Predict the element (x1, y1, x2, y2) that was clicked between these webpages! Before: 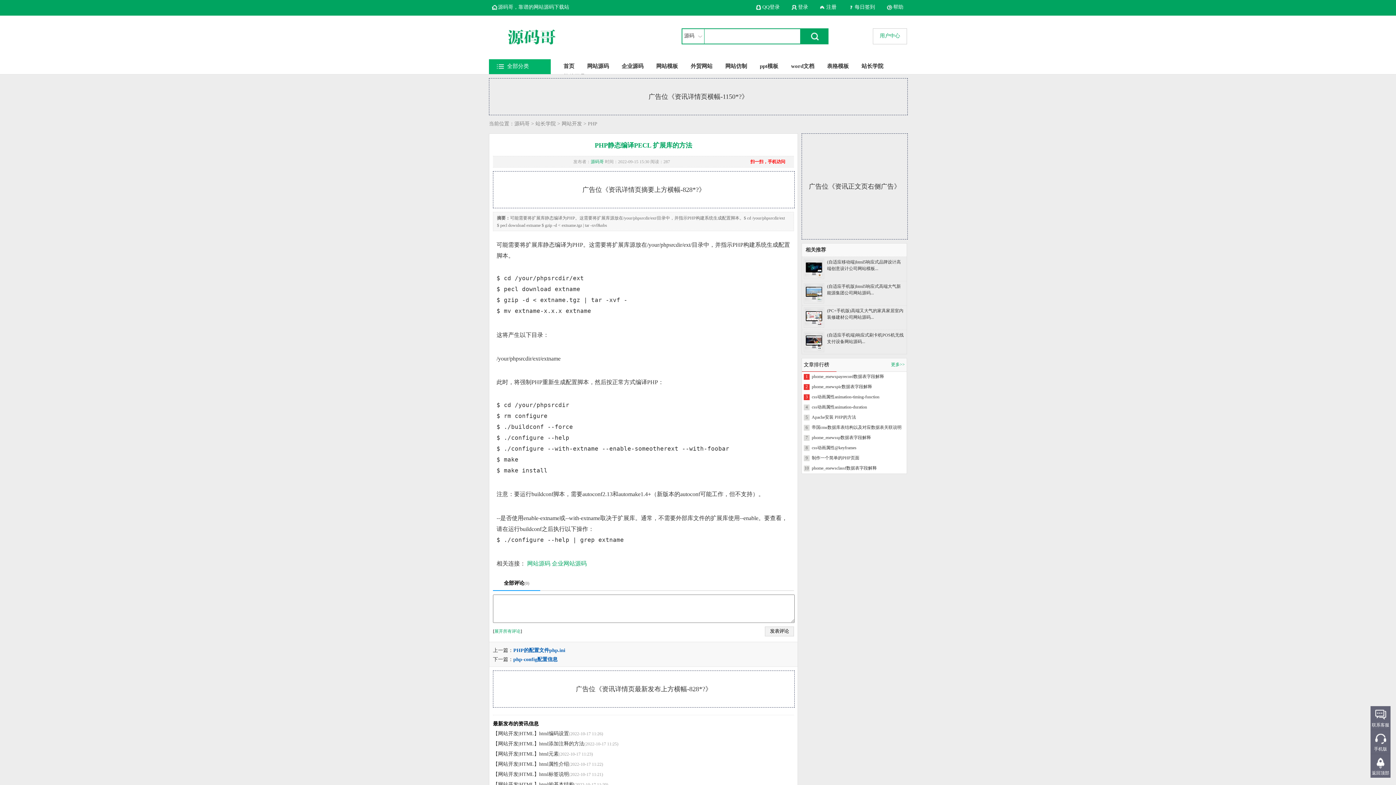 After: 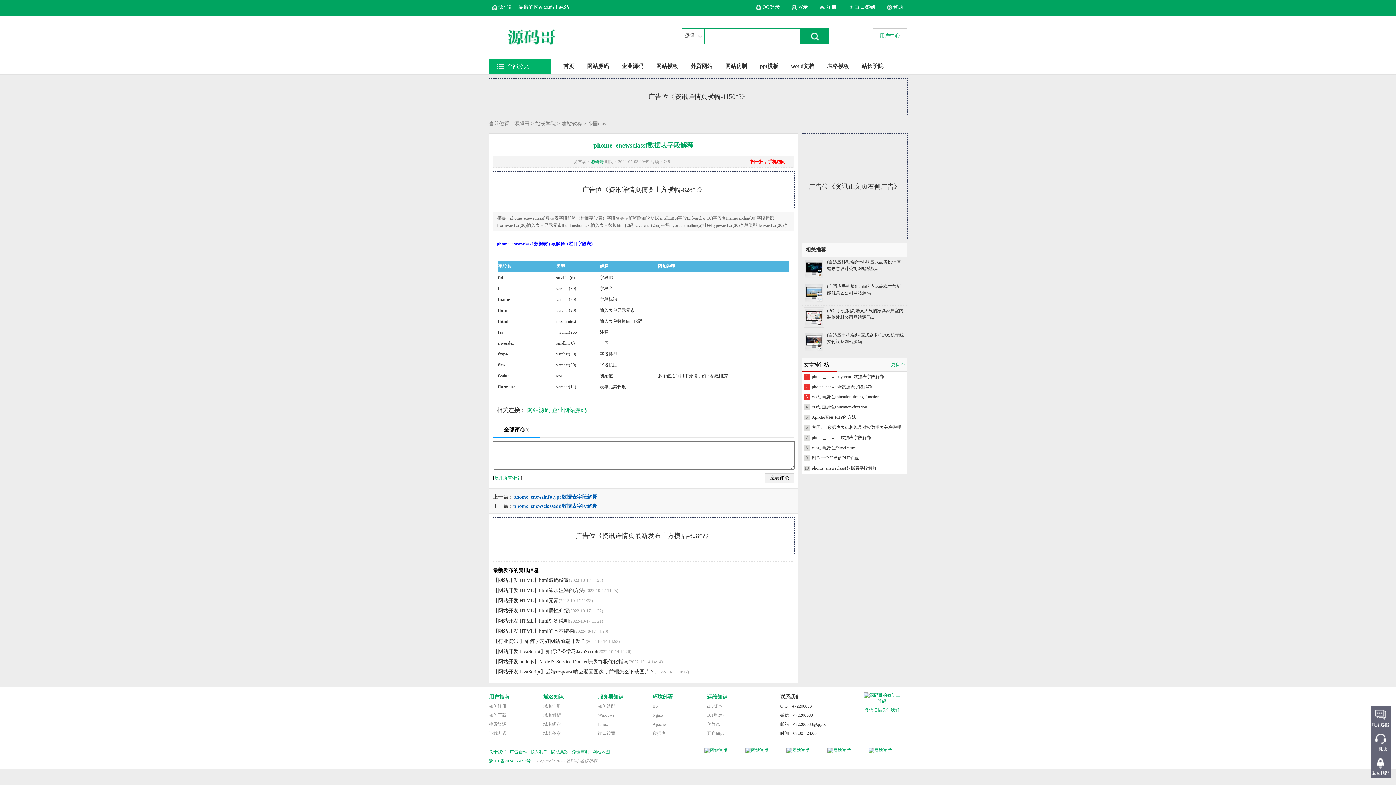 Action: bbox: (812, 465, 877, 470) label: phome_enewsclassf数据表字段解释